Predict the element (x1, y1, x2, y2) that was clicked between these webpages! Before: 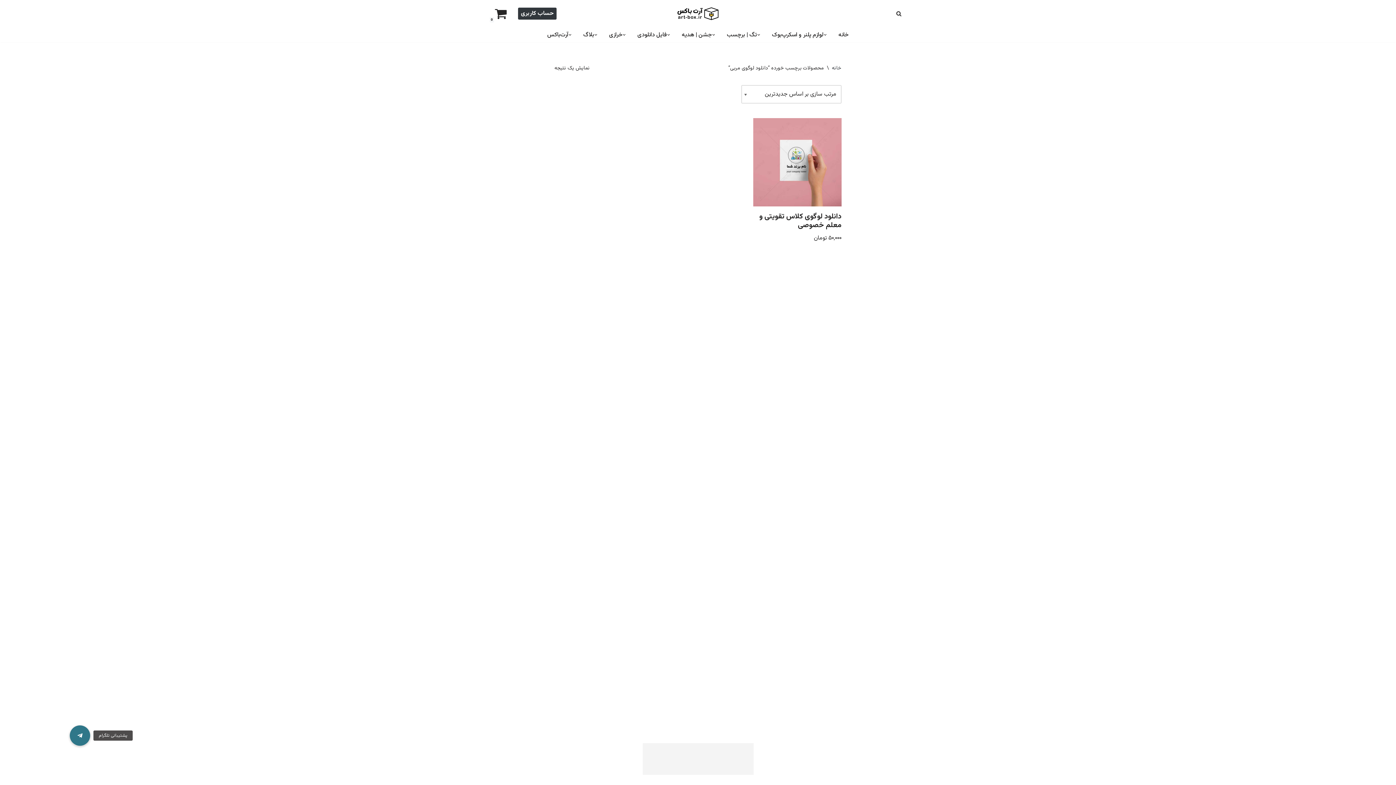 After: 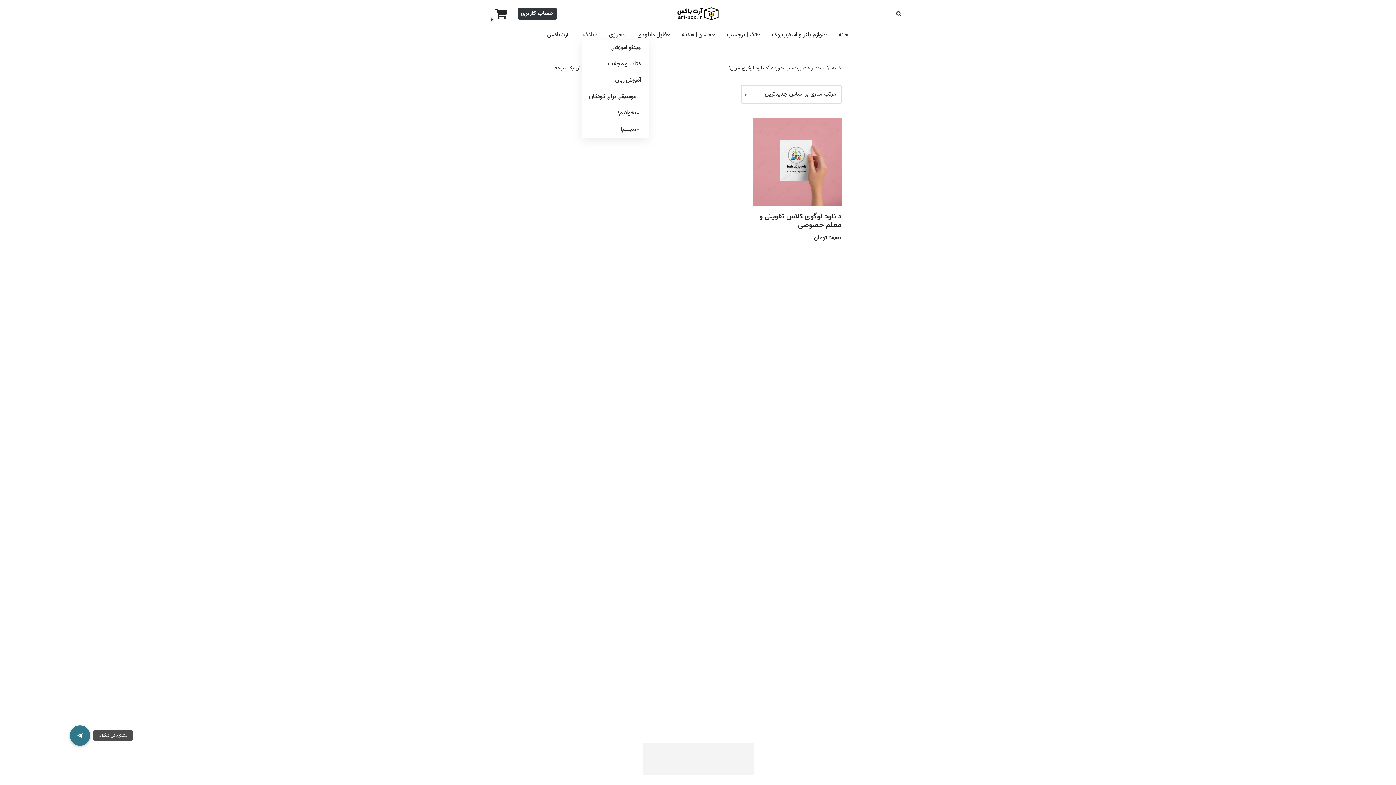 Action: label: بلاگ bbox: (583, 30, 594, 39)